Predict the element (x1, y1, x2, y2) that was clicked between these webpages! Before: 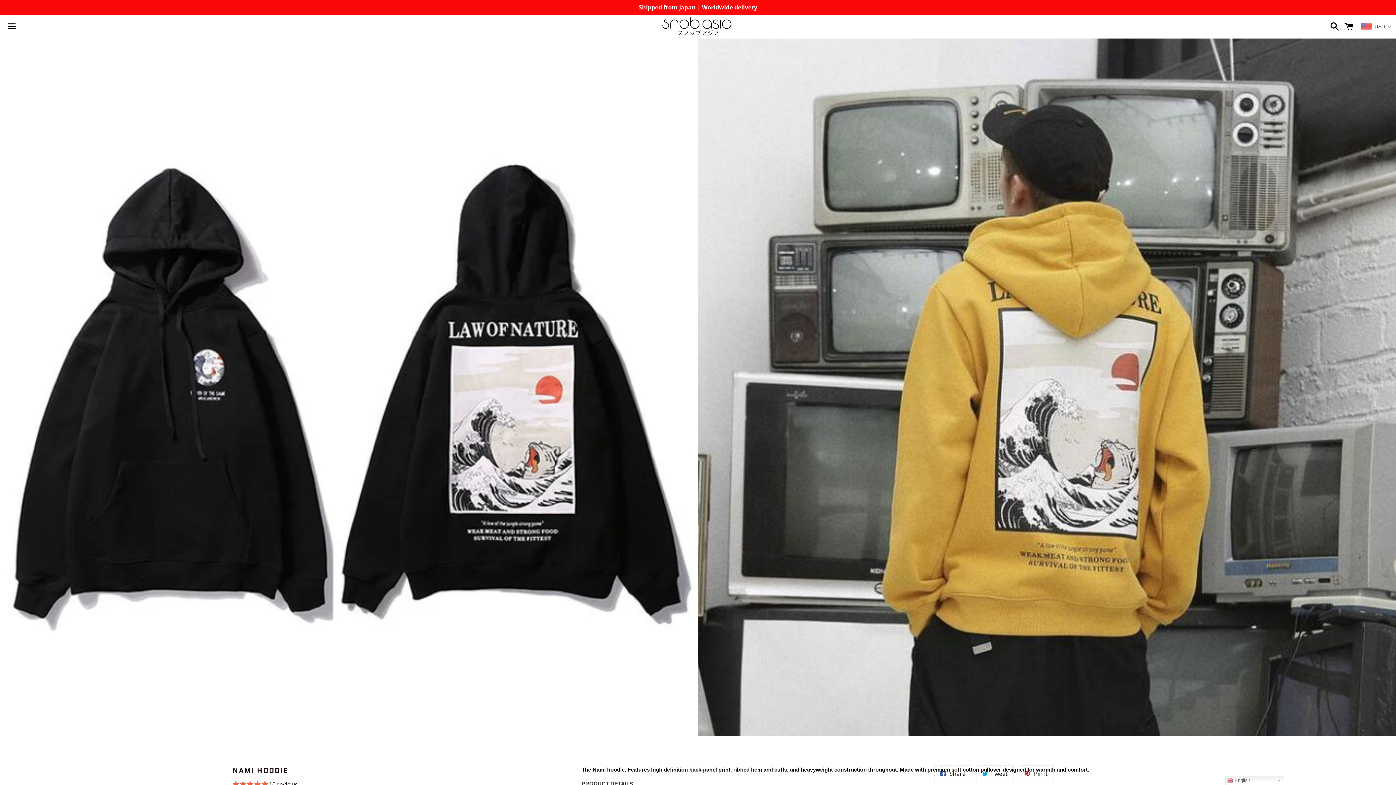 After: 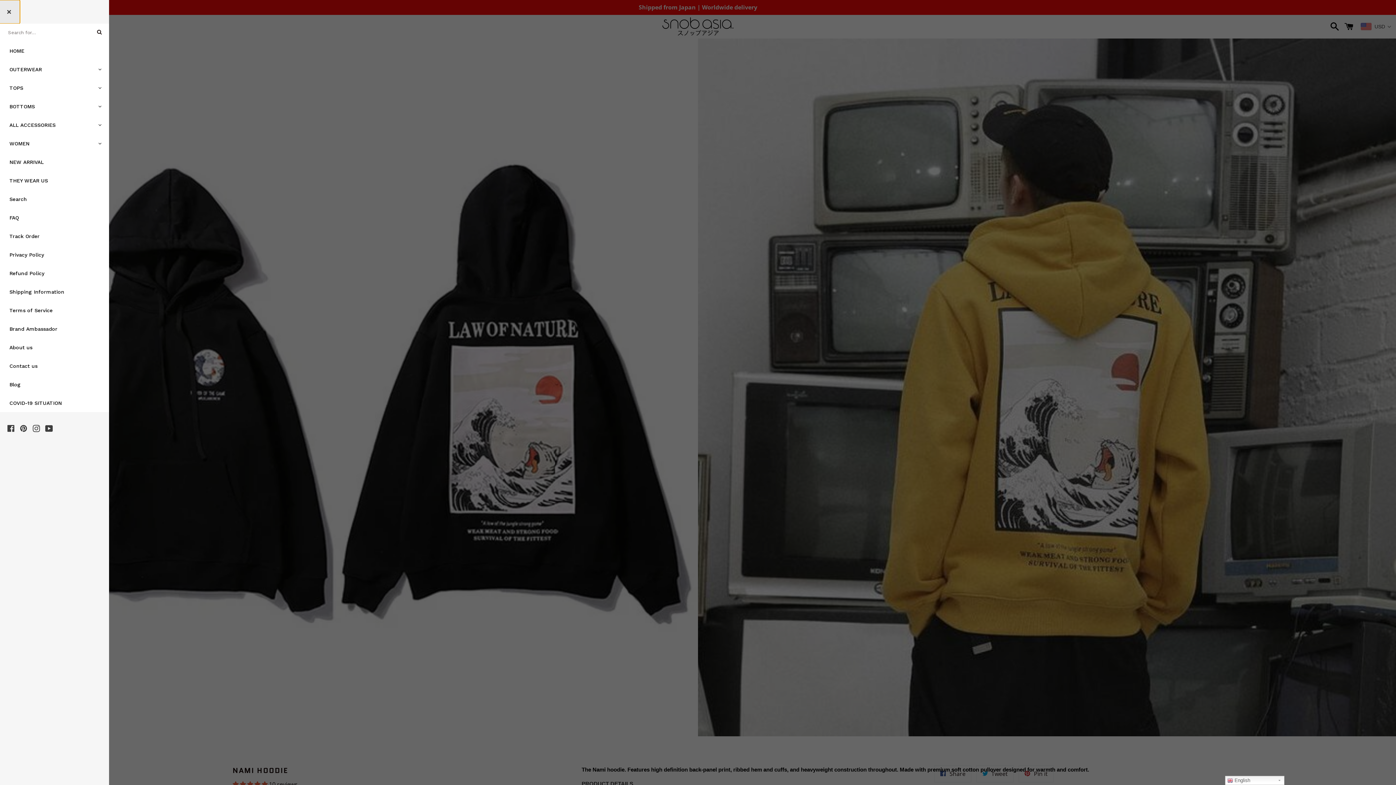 Action: bbox: (3, 15, 20, 37) label: Menu